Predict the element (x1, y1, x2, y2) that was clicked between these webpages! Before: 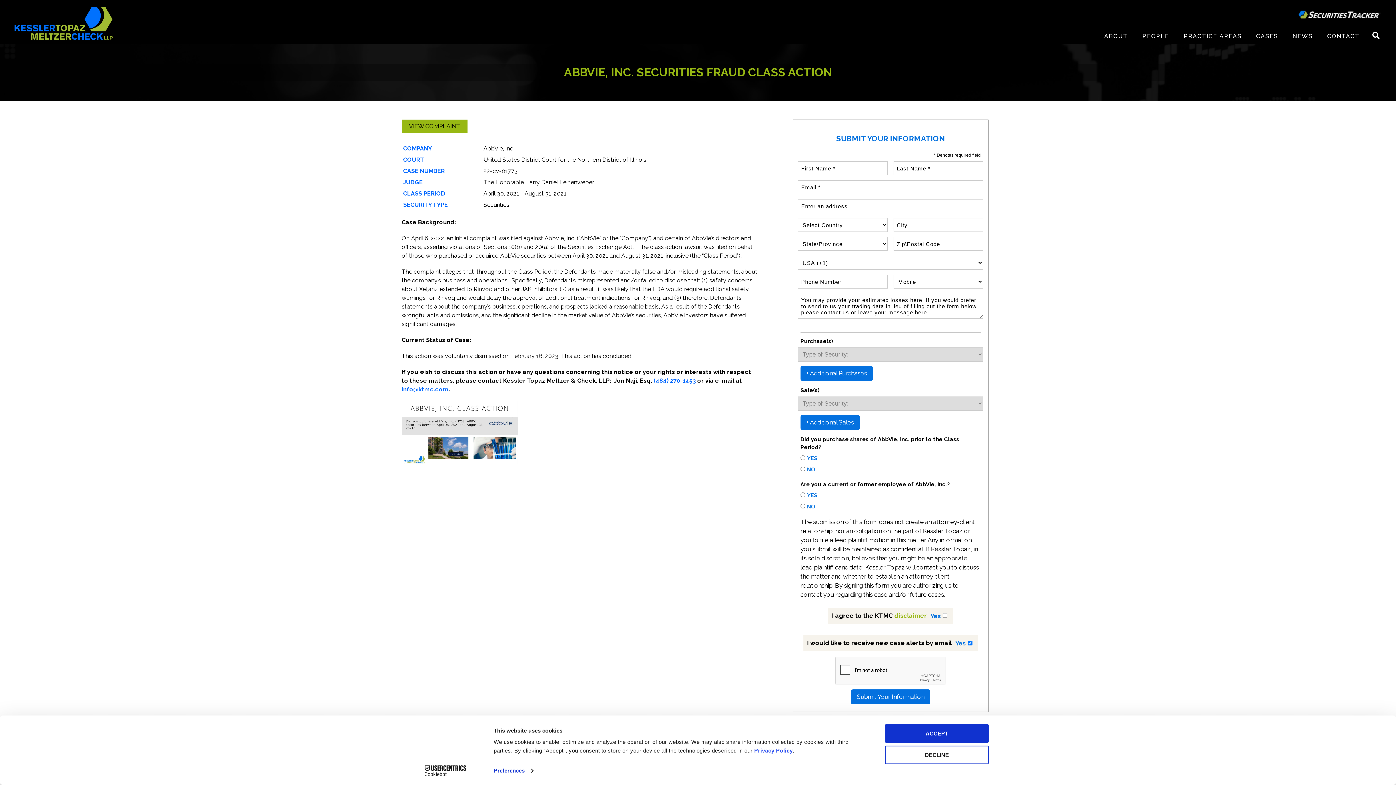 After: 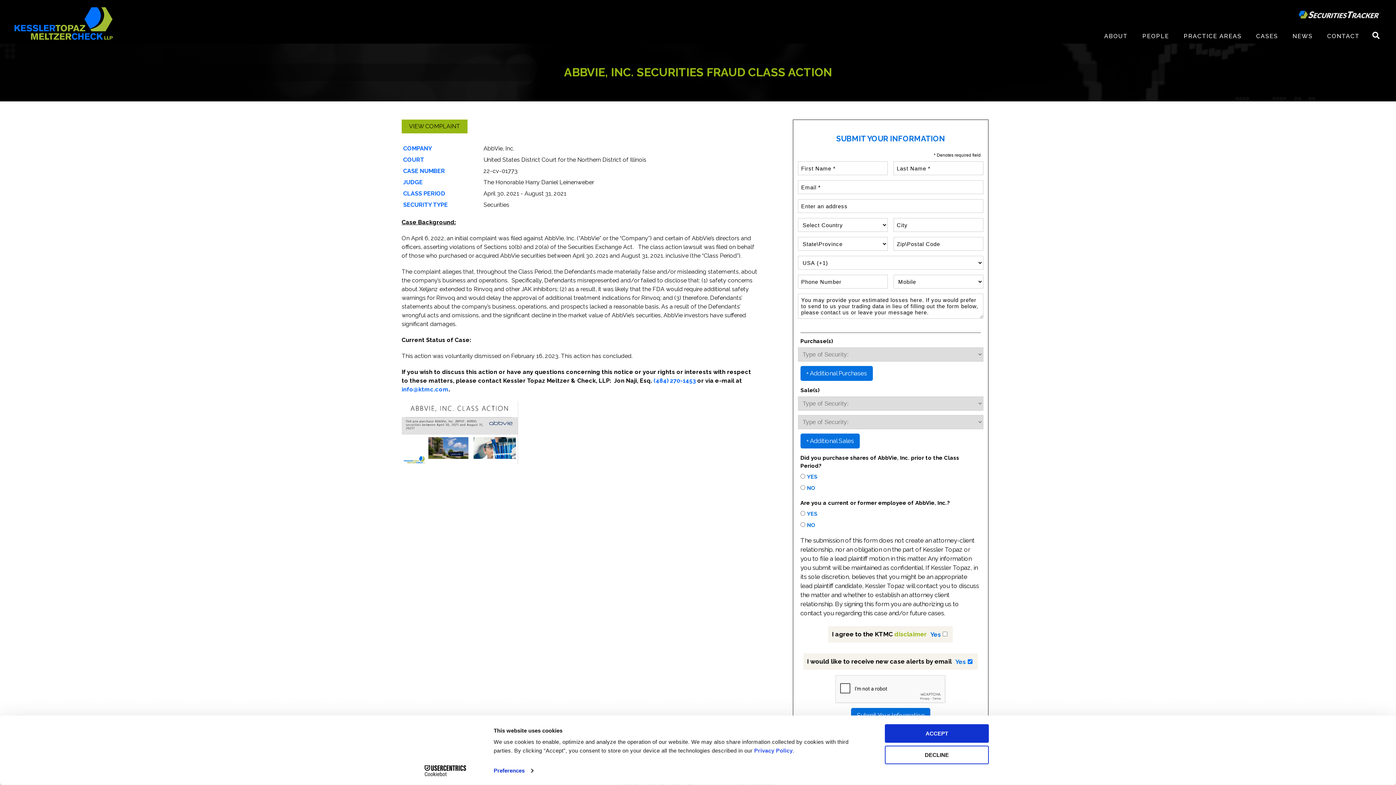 Action: bbox: (800, 378, 859, 393) label: + Additional Sales